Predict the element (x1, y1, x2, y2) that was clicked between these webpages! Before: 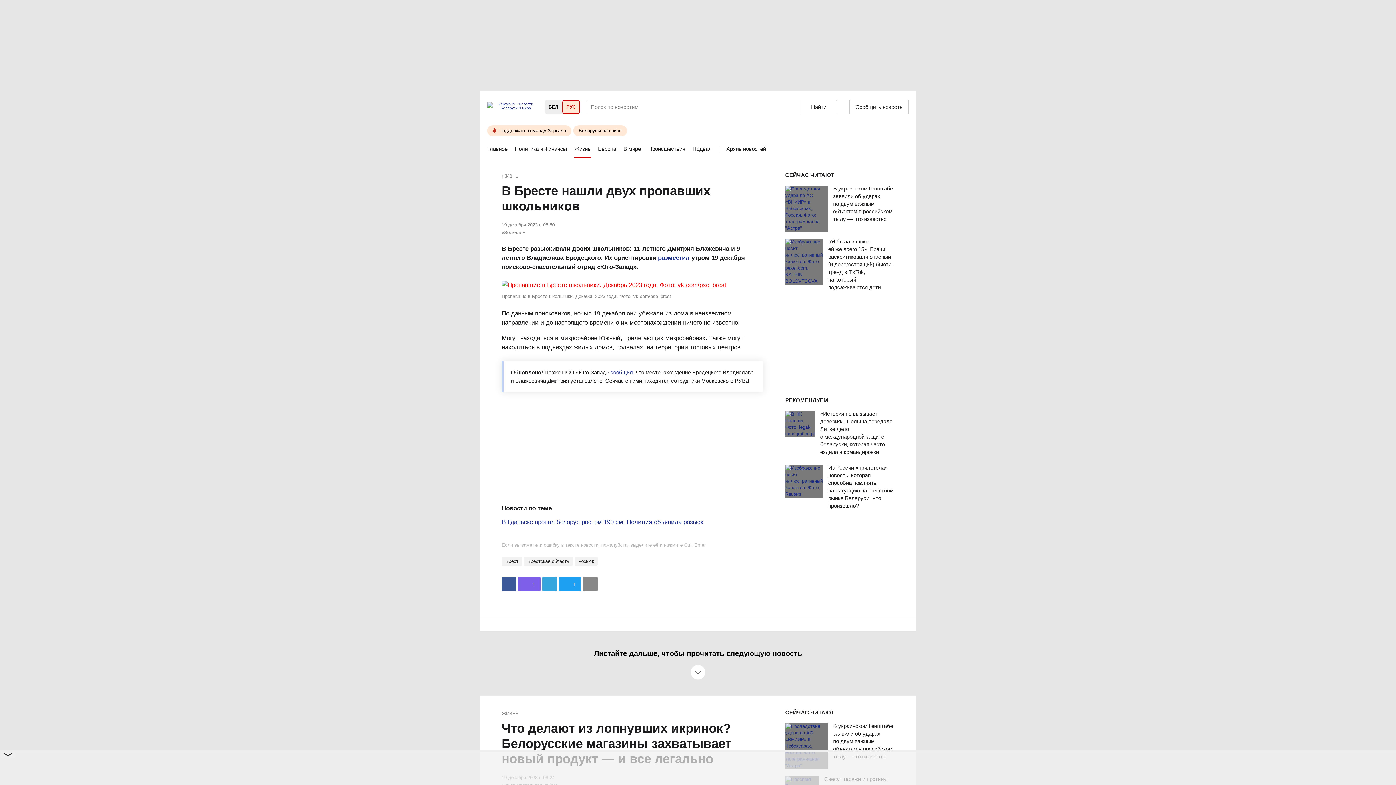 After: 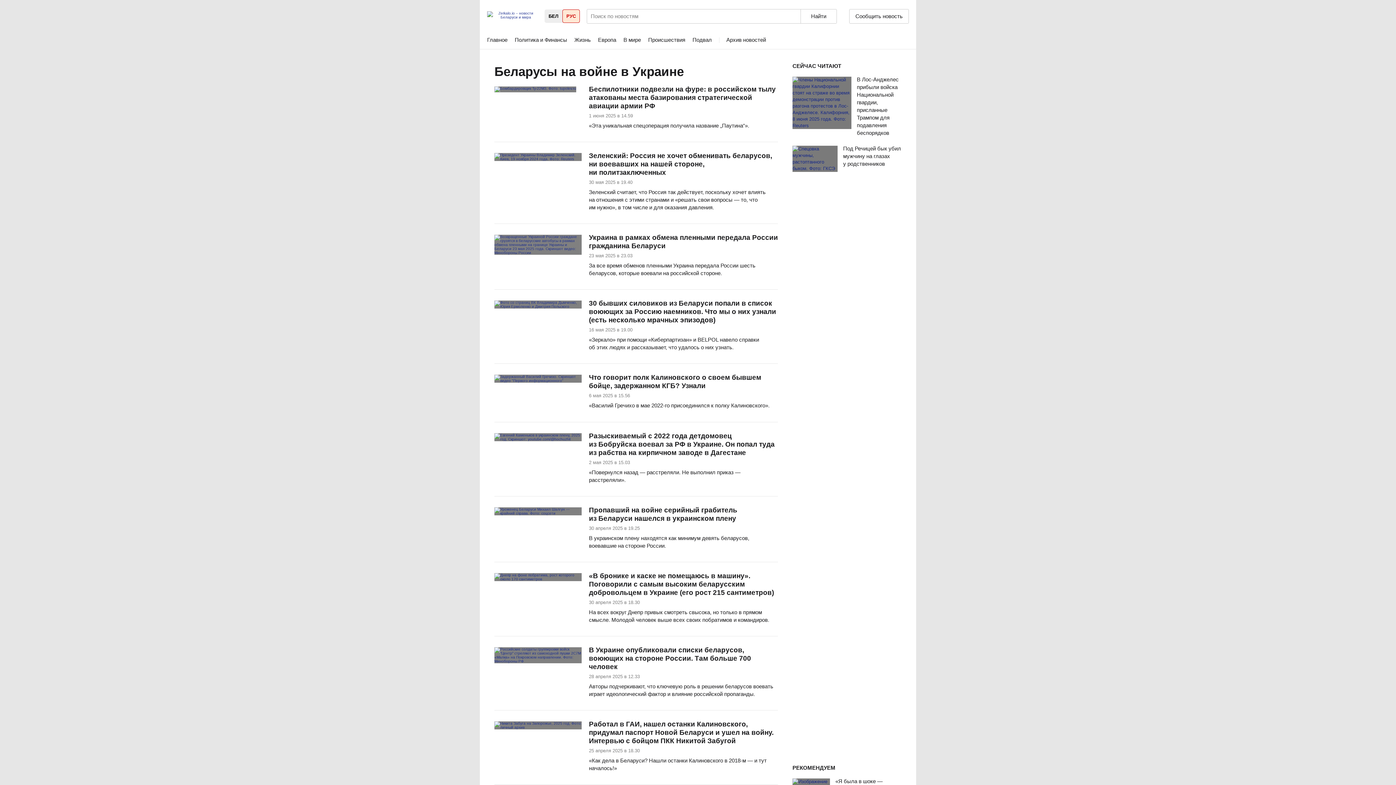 Action: bbox: (573, 125, 627, 136) label: Беларусы на войне